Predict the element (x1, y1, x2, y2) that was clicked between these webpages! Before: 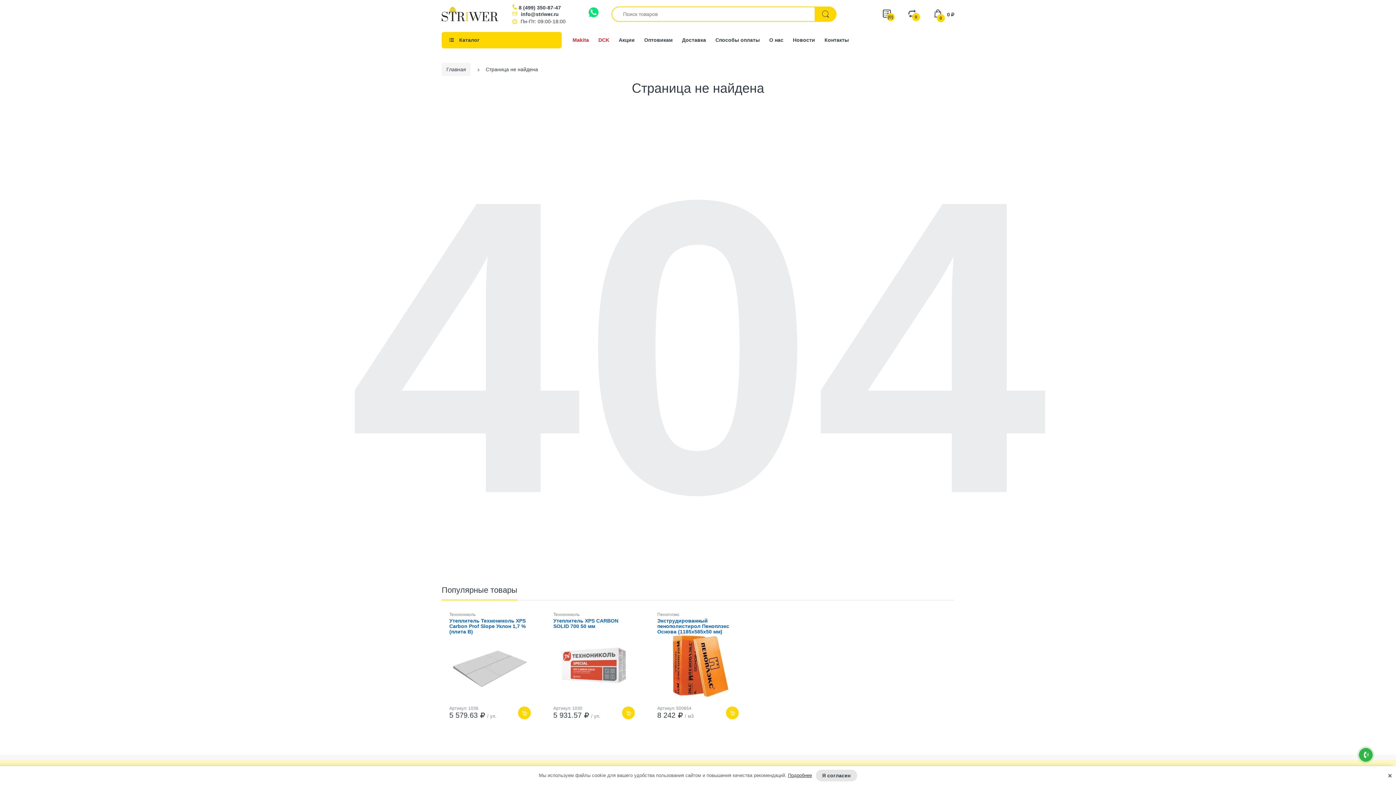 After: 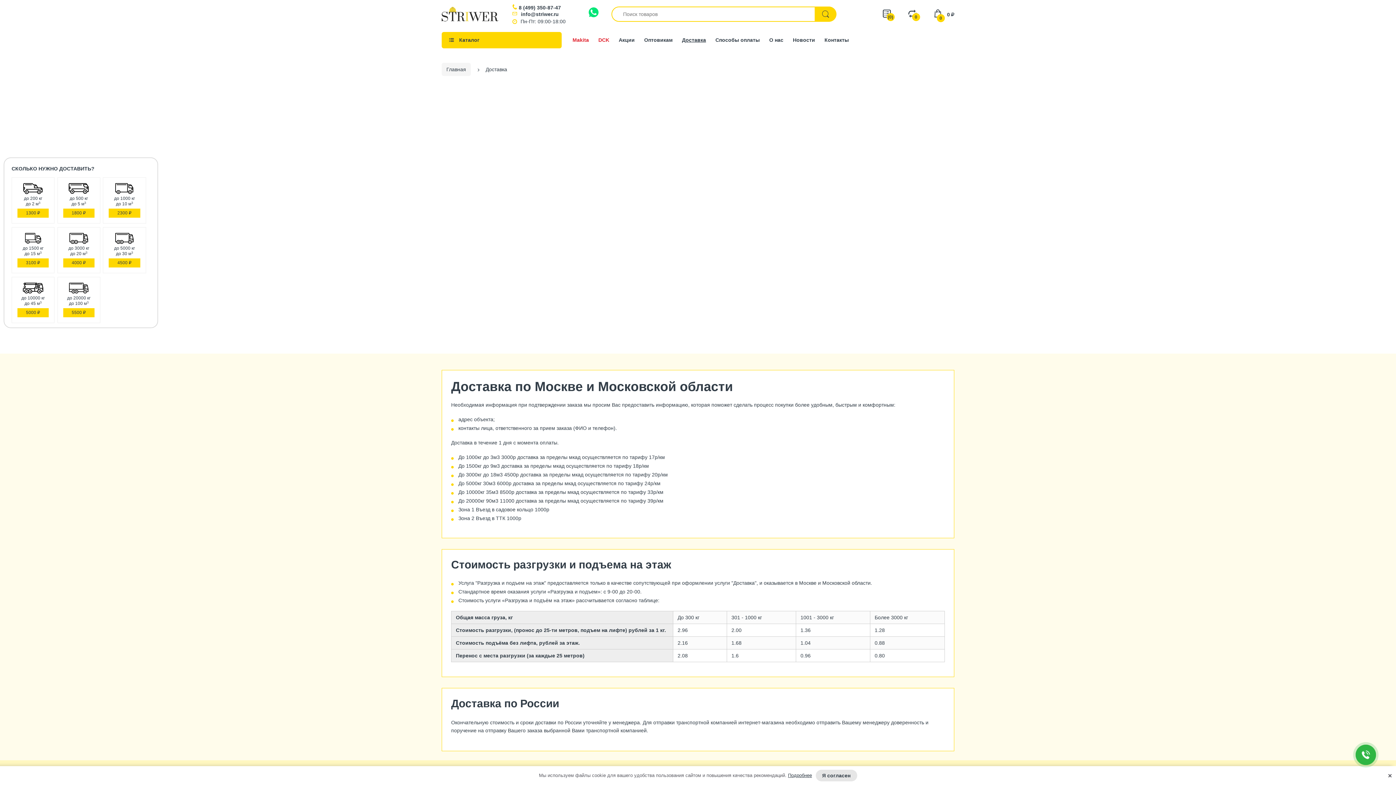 Action: label: Доставка bbox: (682, 37, 706, 42)